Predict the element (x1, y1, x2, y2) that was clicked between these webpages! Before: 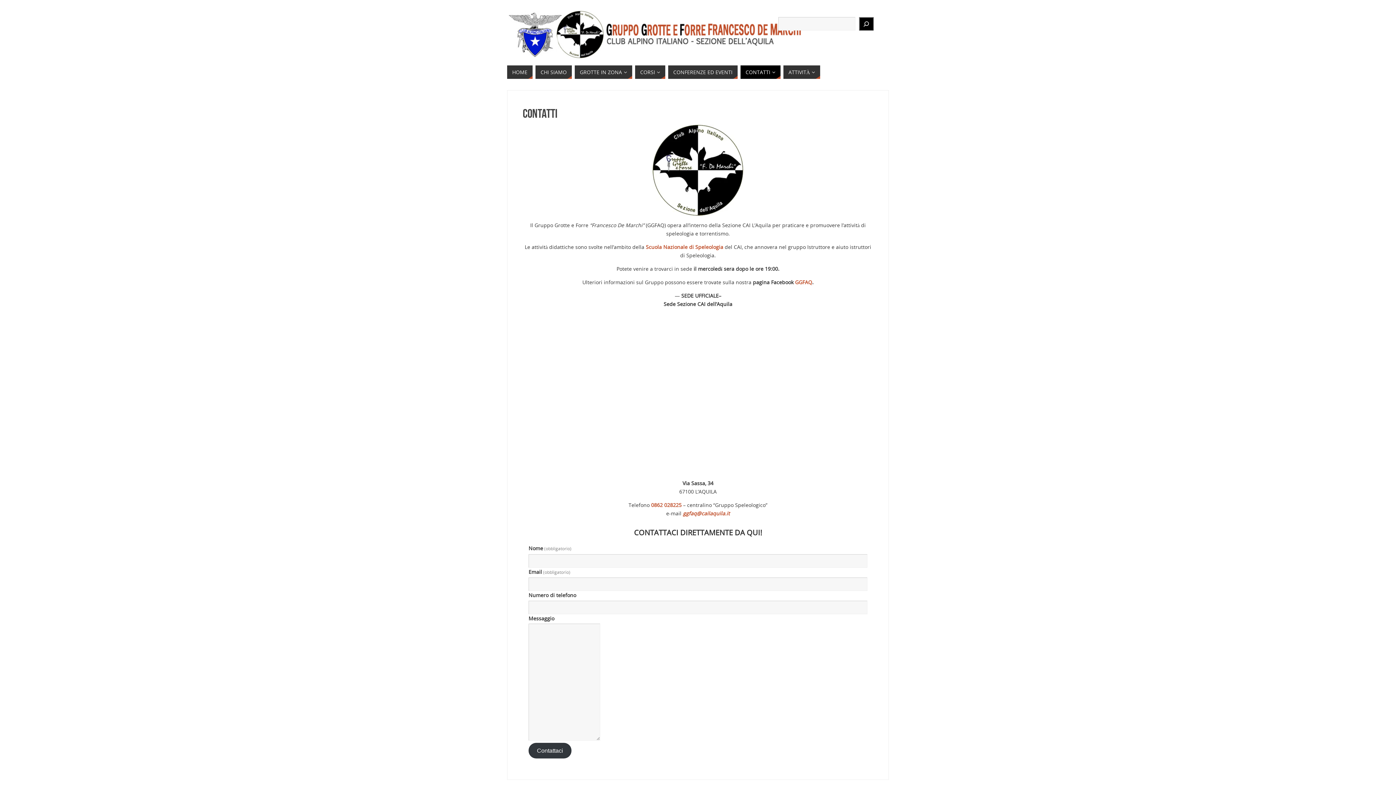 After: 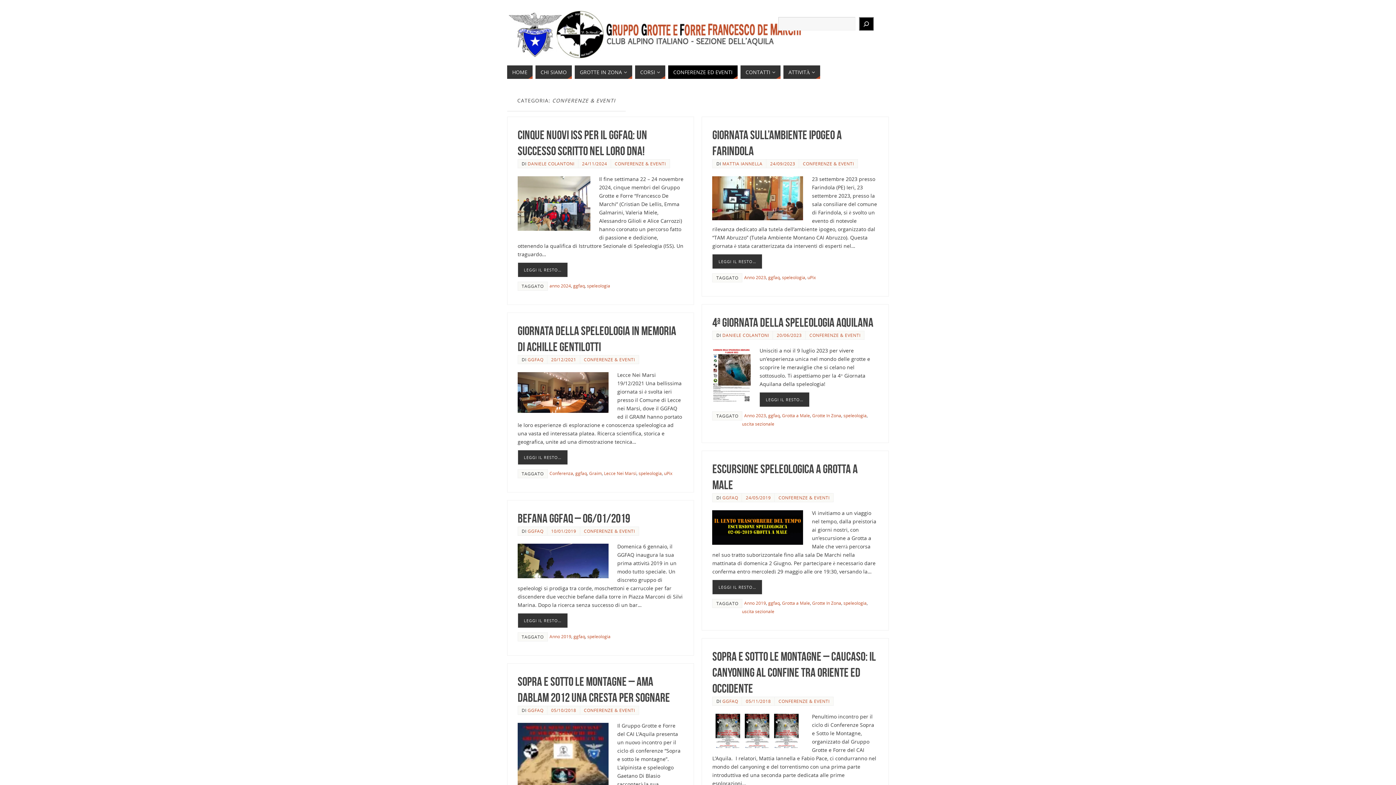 Action: bbox: (668, 65, 737, 78) label: CONFERENZE ED EVENTI